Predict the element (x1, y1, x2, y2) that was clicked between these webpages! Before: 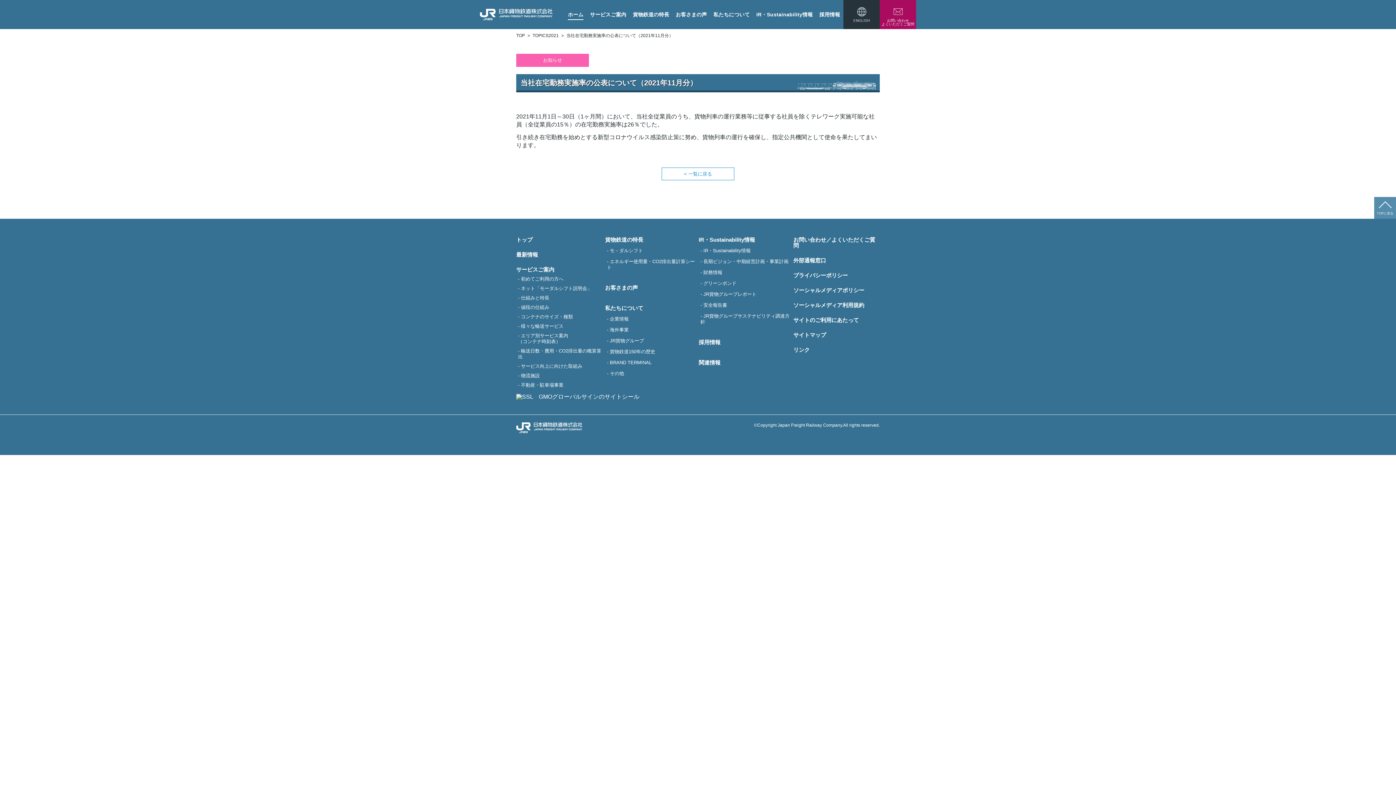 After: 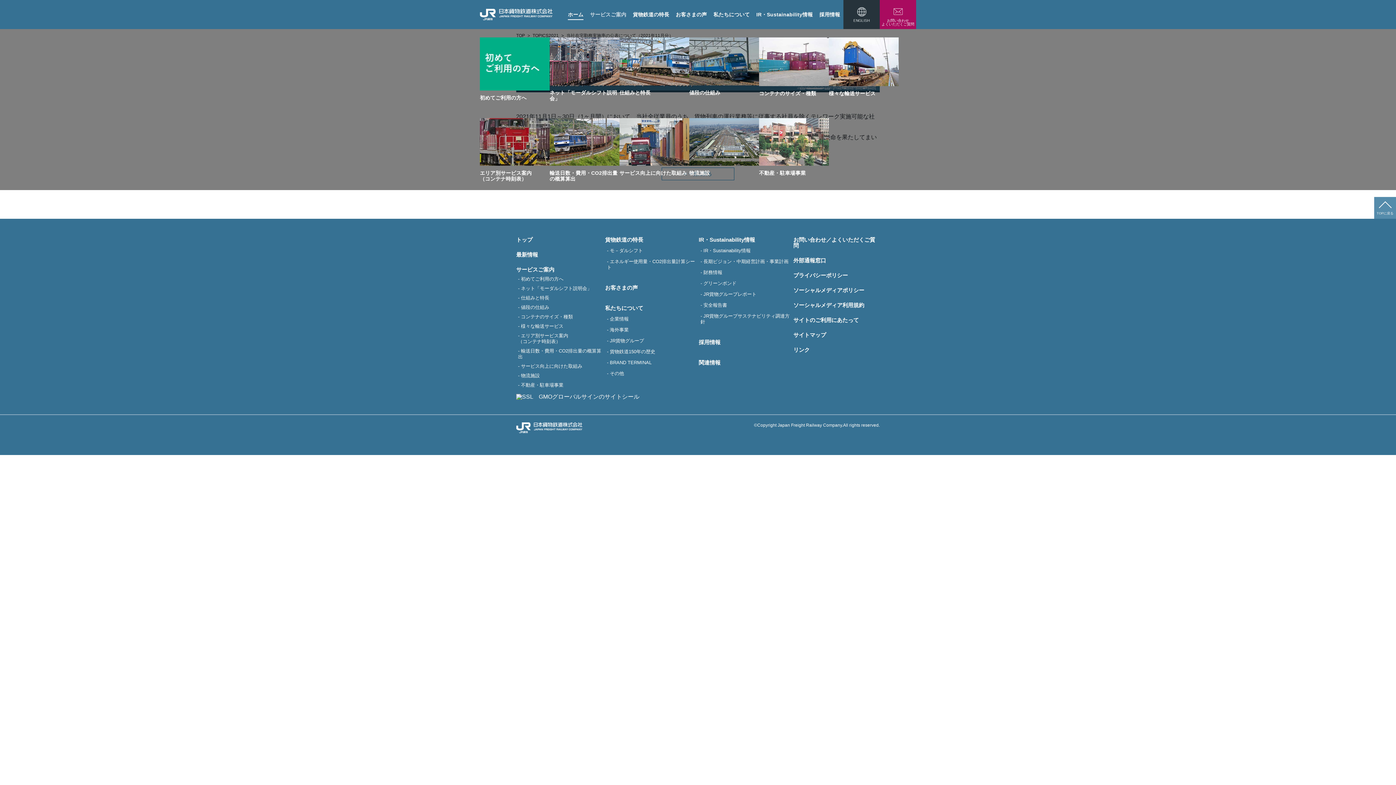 Action: label: サービスご案内 bbox: (590, 0, 626, 29)